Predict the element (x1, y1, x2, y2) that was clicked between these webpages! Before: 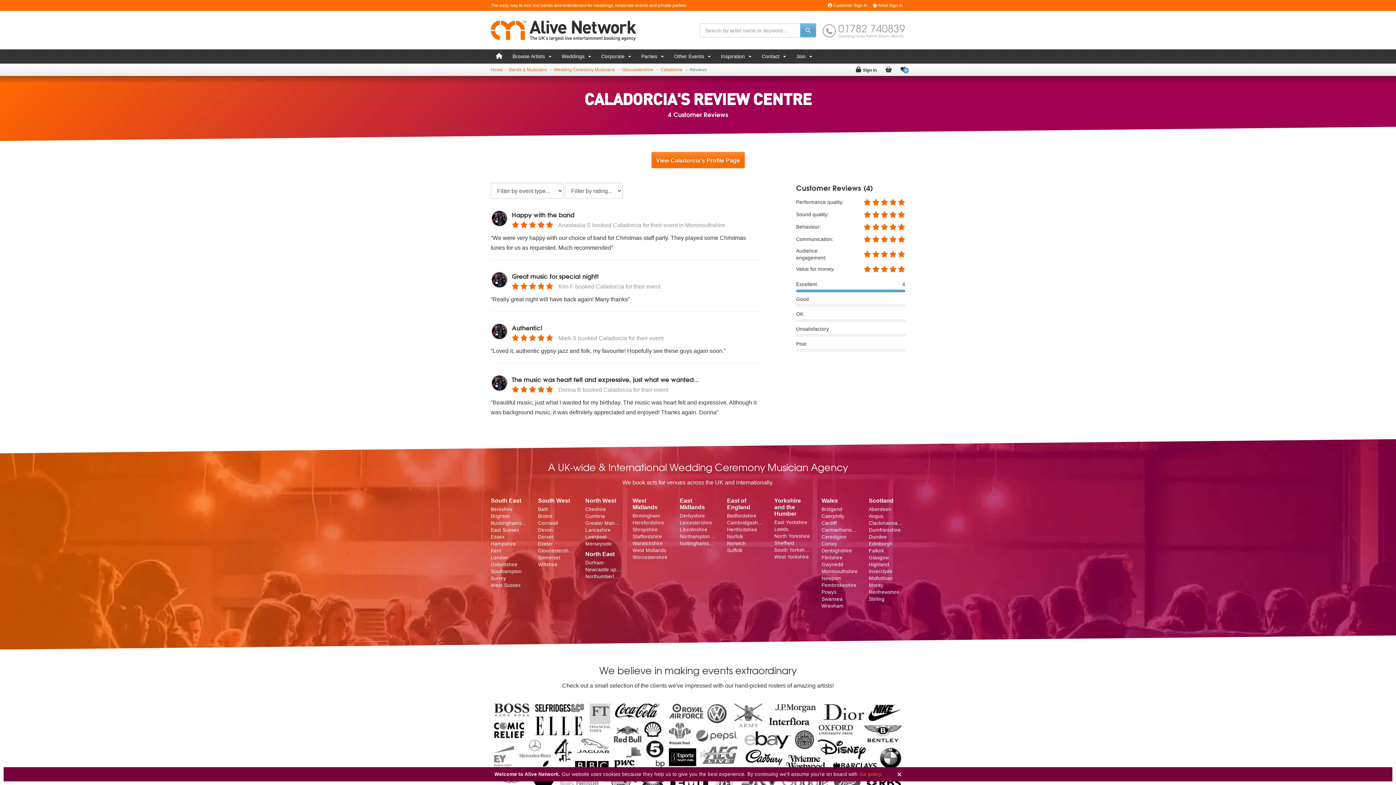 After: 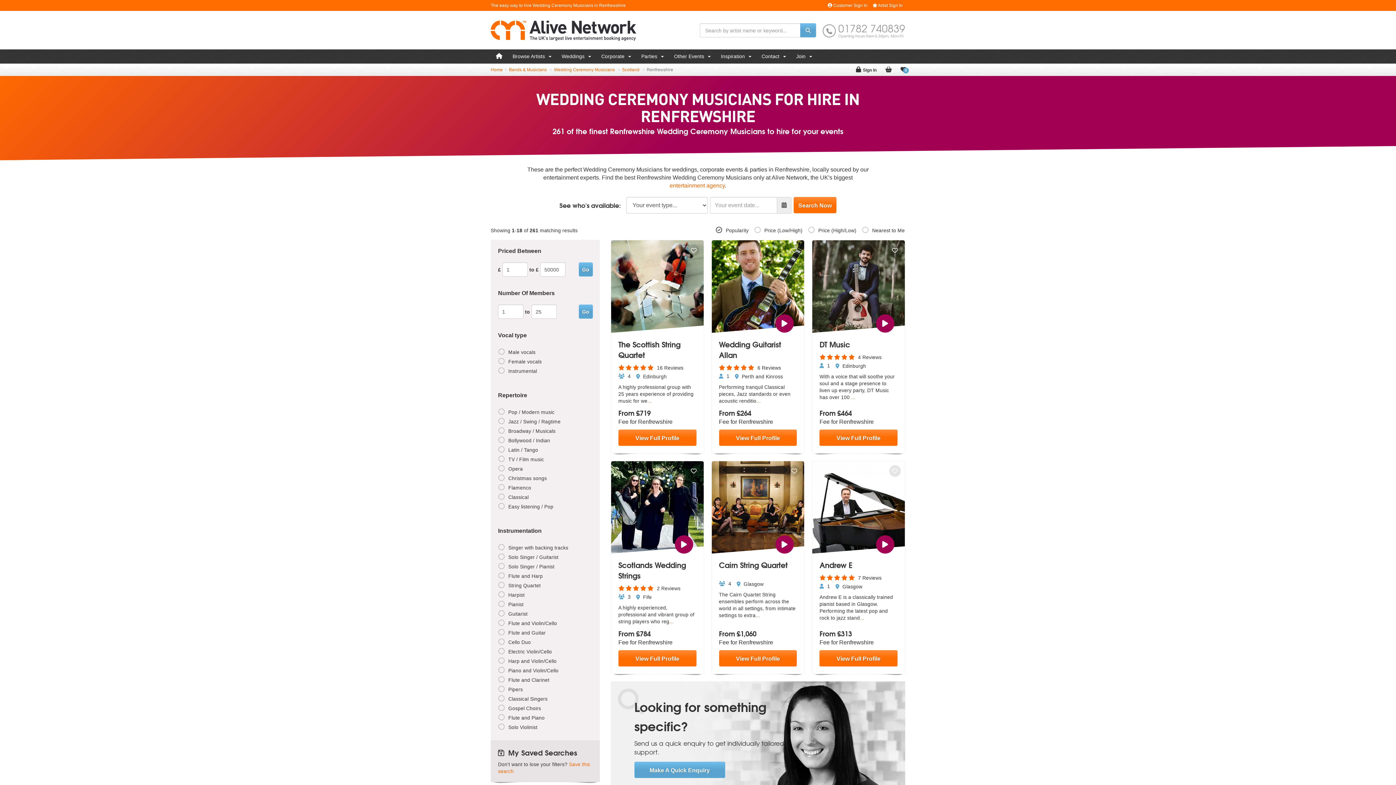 Action: label: Renfrewshire bbox: (869, 589, 905, 596)